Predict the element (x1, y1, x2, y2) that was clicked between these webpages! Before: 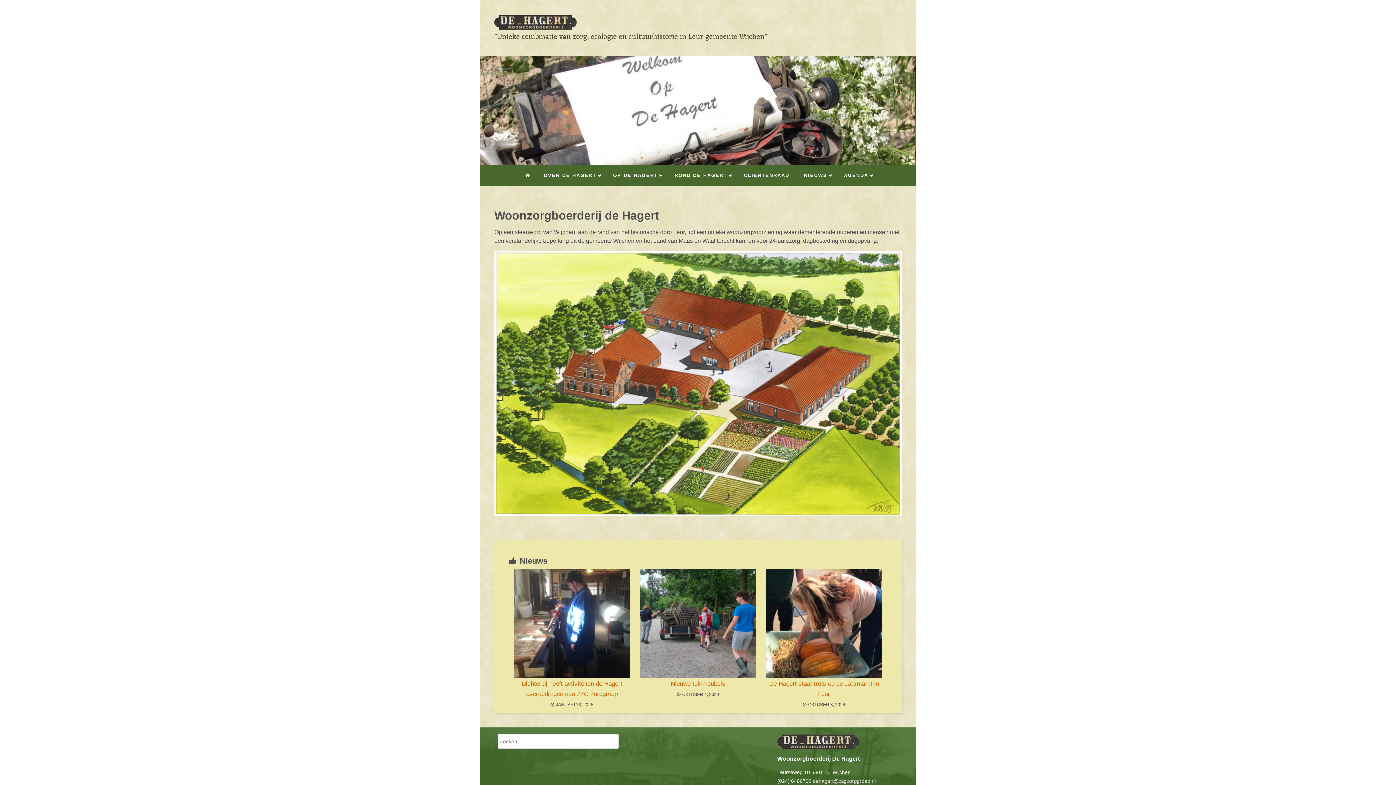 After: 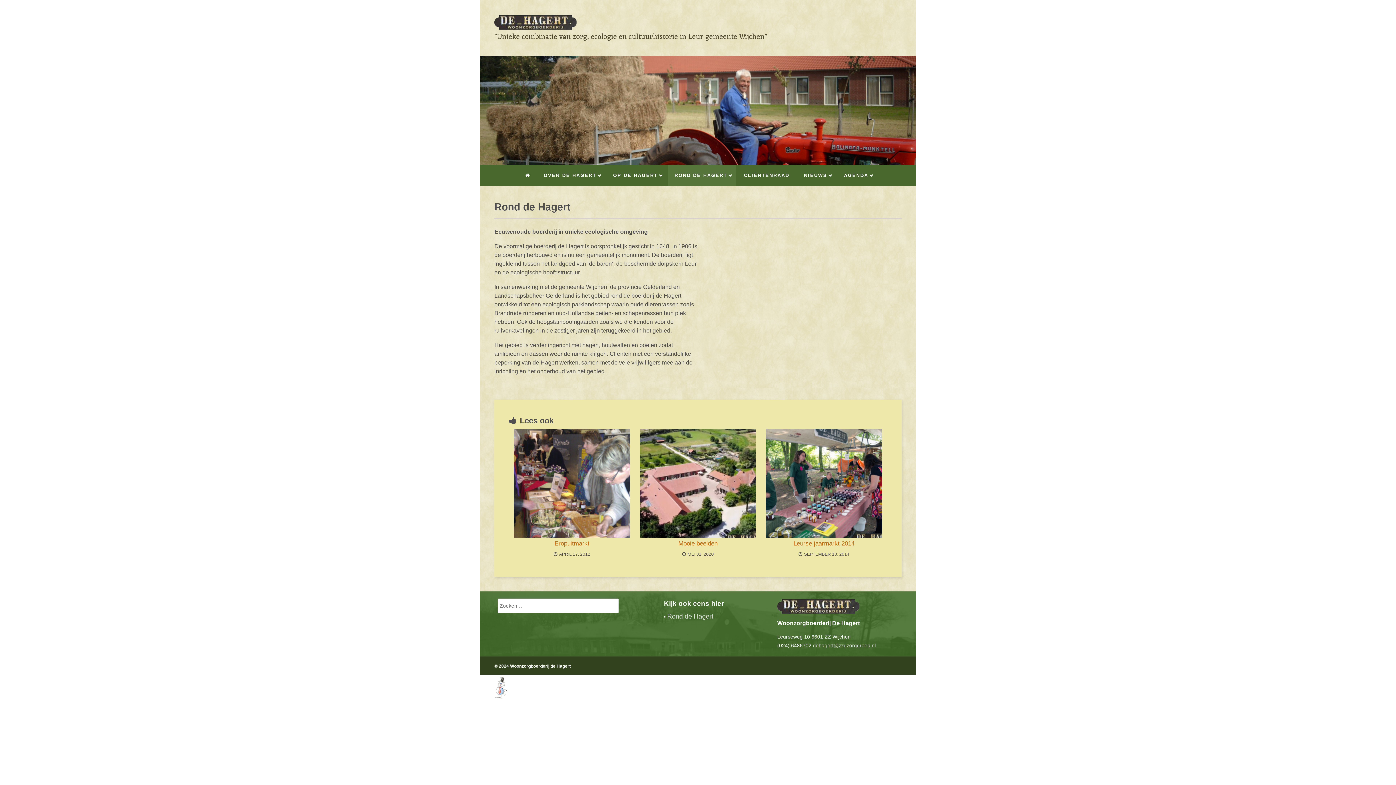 Action: label: ROND DE HAGERT bbox: (668, 165, 736, 186)